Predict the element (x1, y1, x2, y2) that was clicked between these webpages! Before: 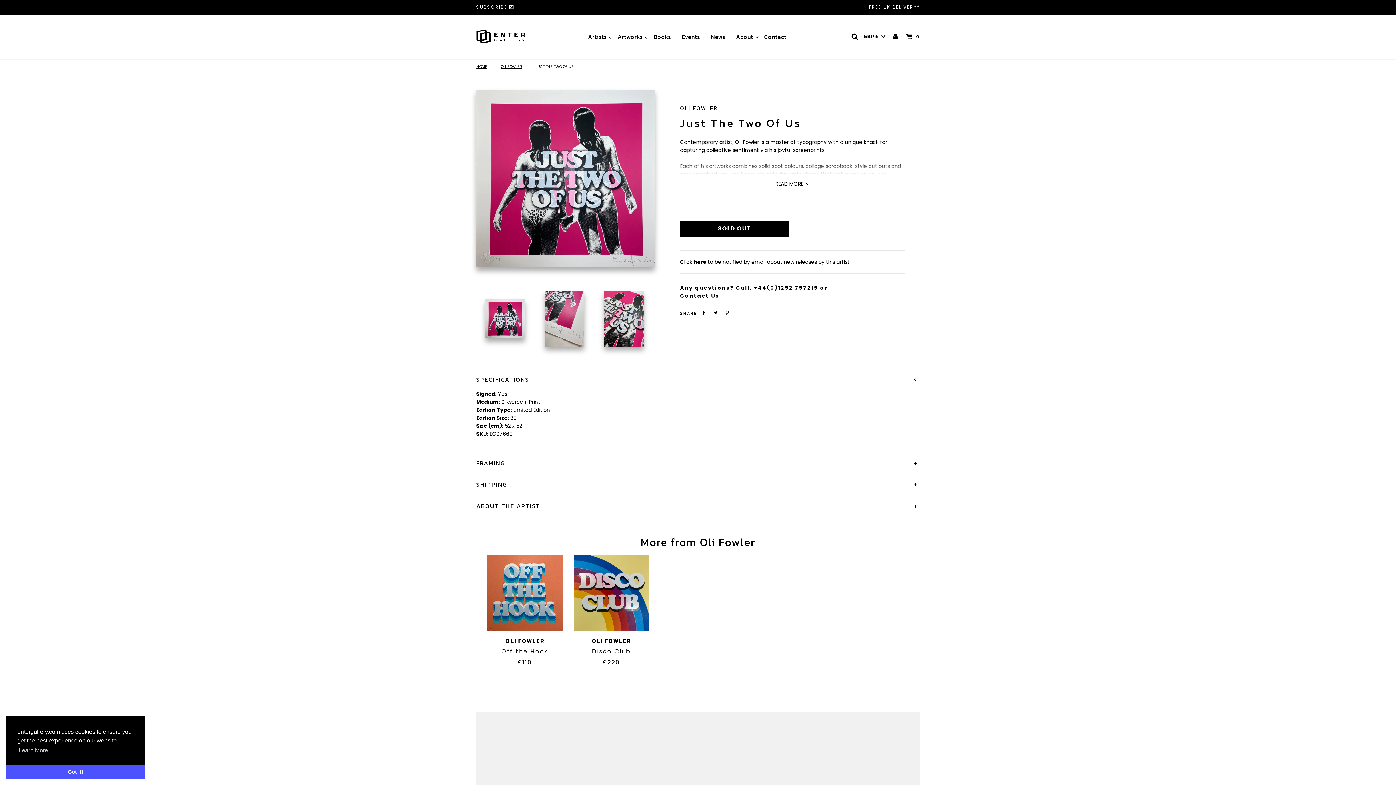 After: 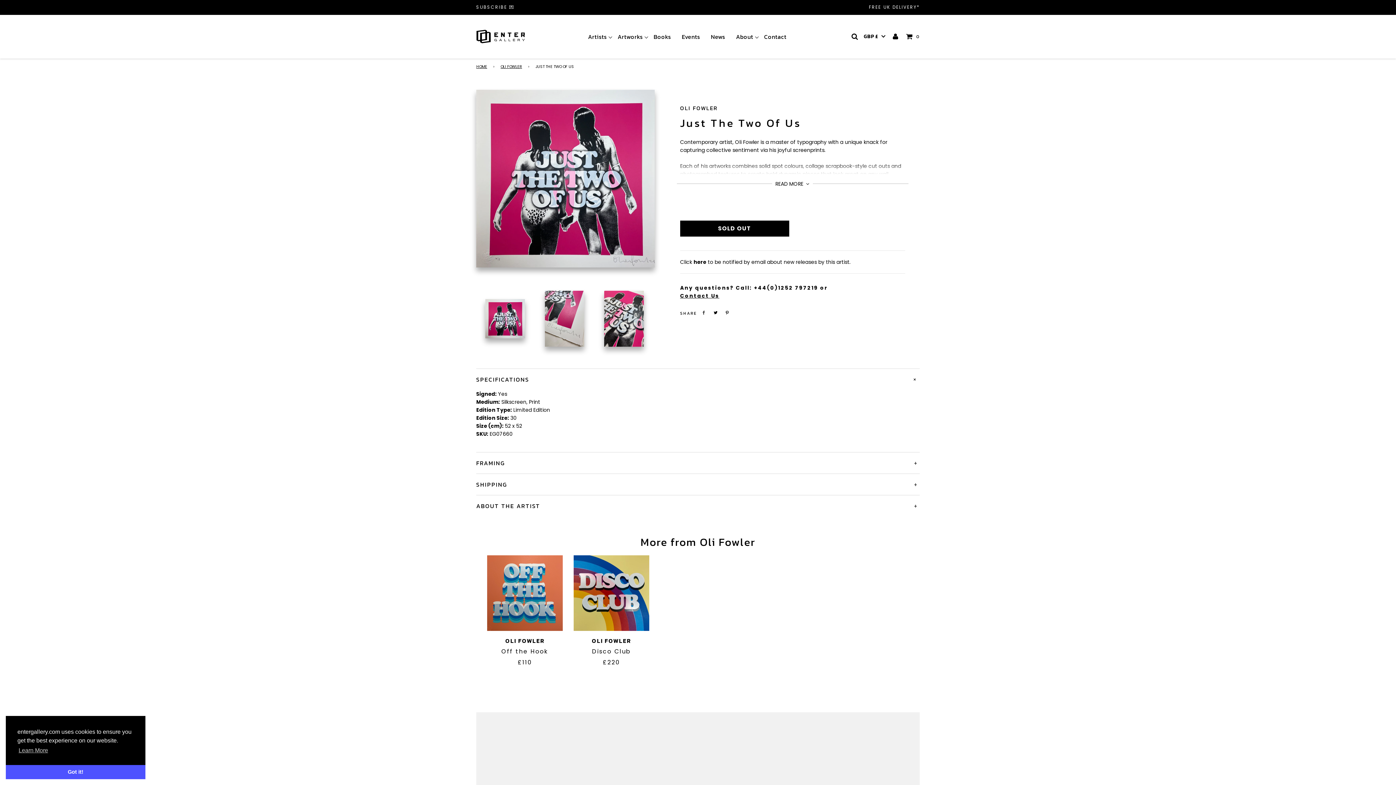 Action: label: Share on Facebook bbox: (698, 311, 708, 315)